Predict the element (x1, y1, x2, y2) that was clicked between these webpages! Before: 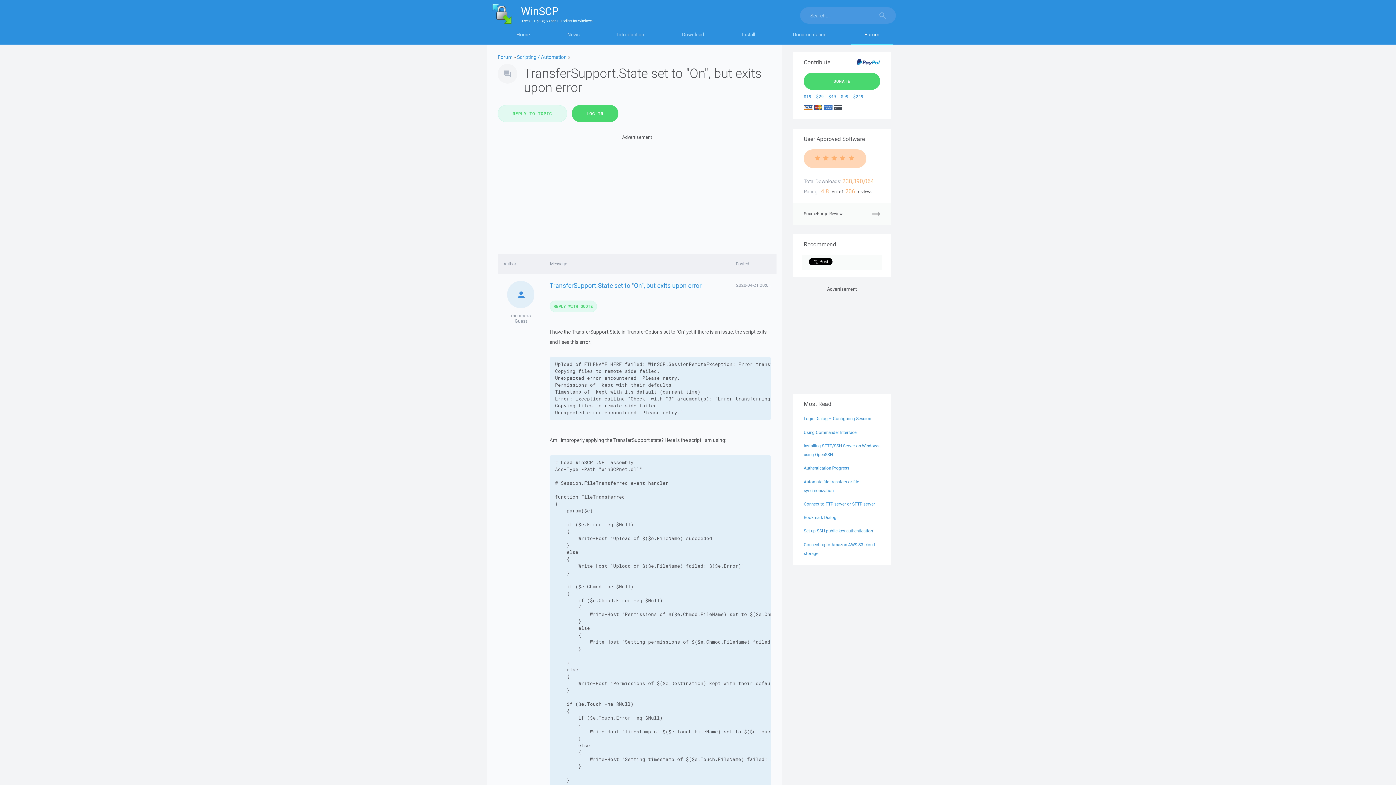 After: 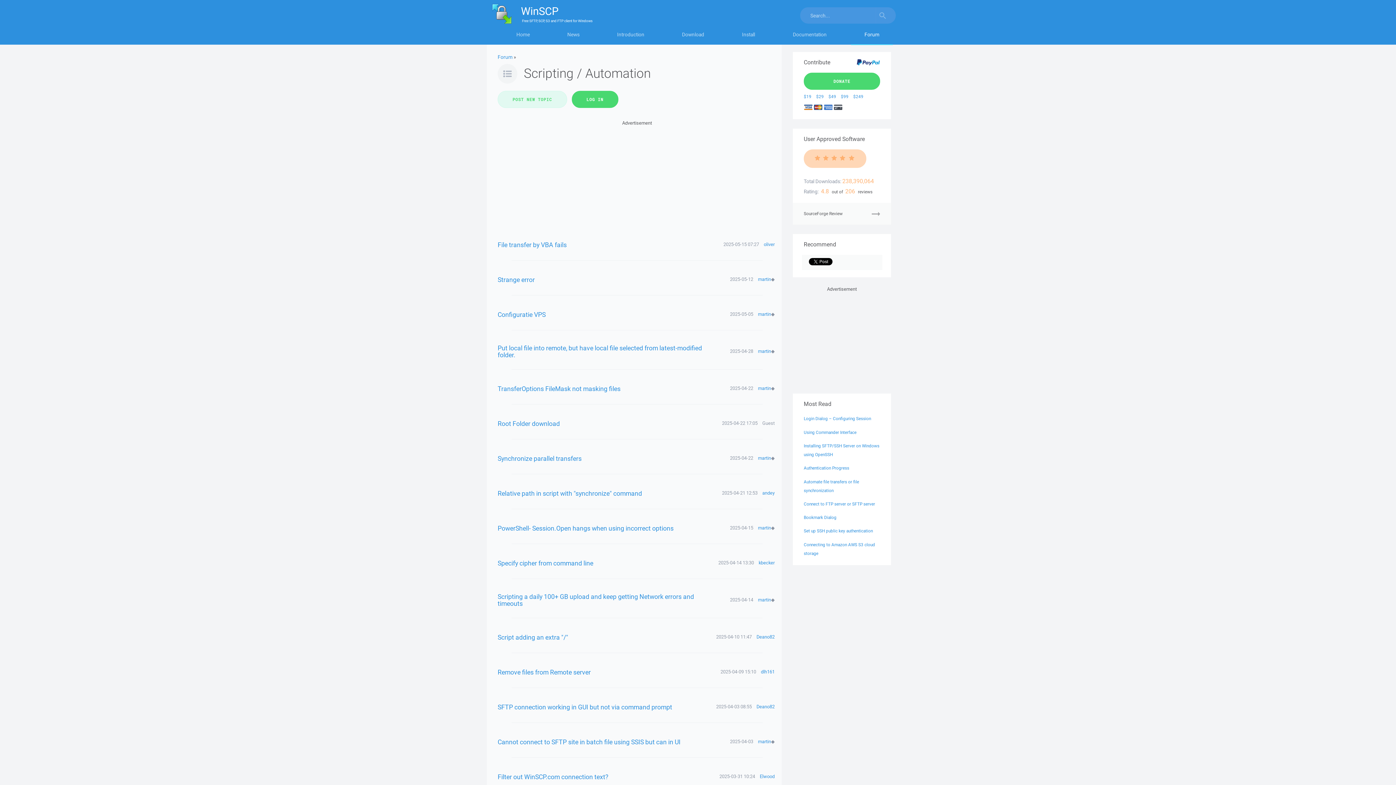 Action: bbox: (517, 53, 566, 60) label: Scripting / Automation